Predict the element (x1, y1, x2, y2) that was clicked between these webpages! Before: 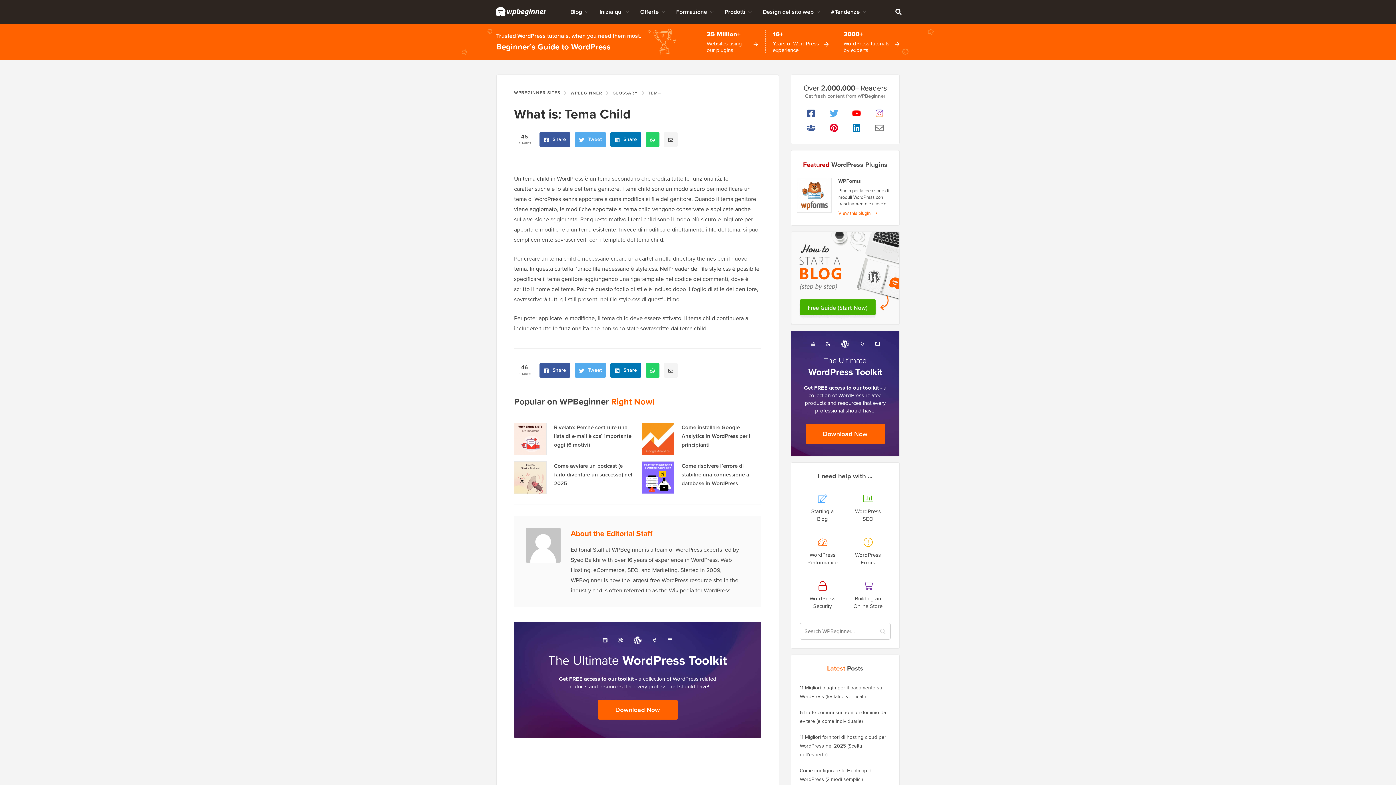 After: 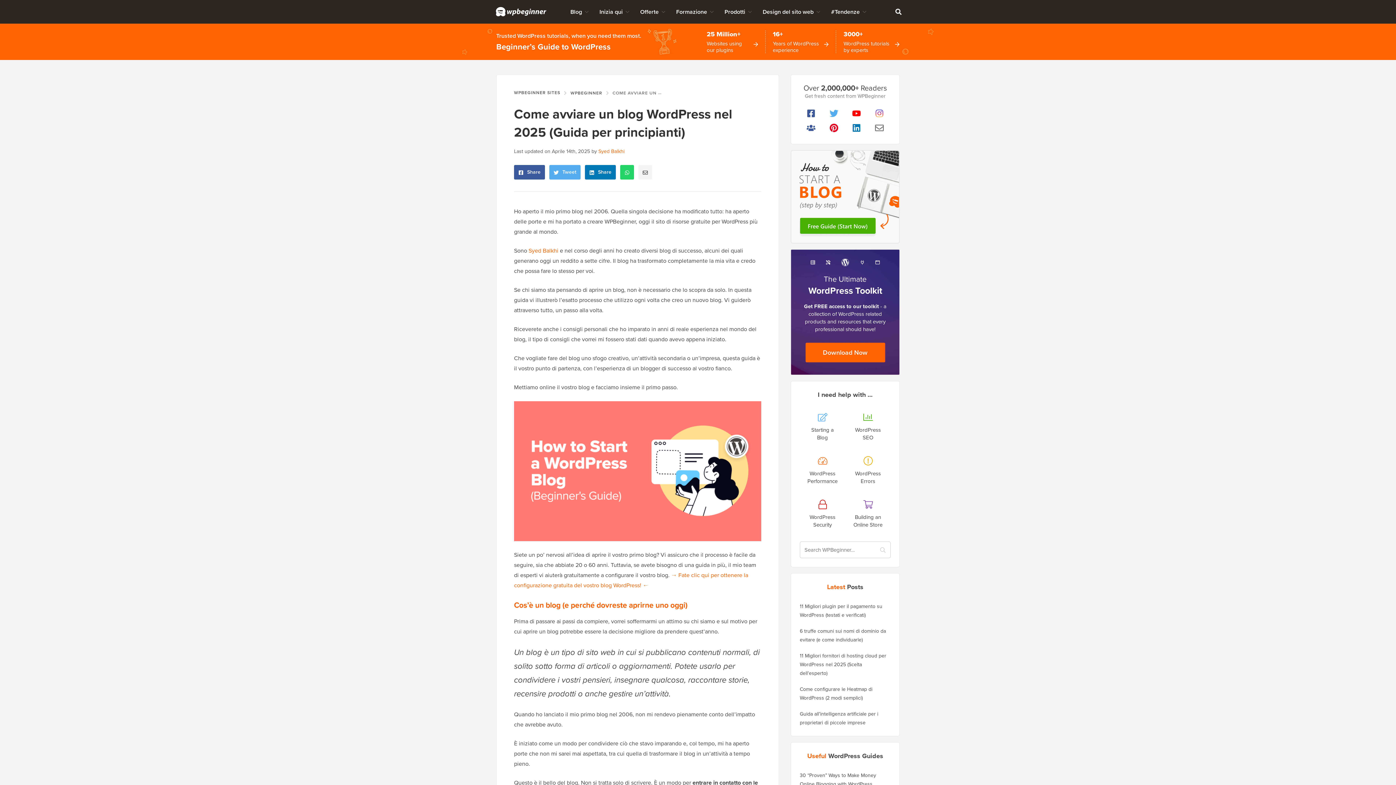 Action: bbox: (790, 231, 900, 325)